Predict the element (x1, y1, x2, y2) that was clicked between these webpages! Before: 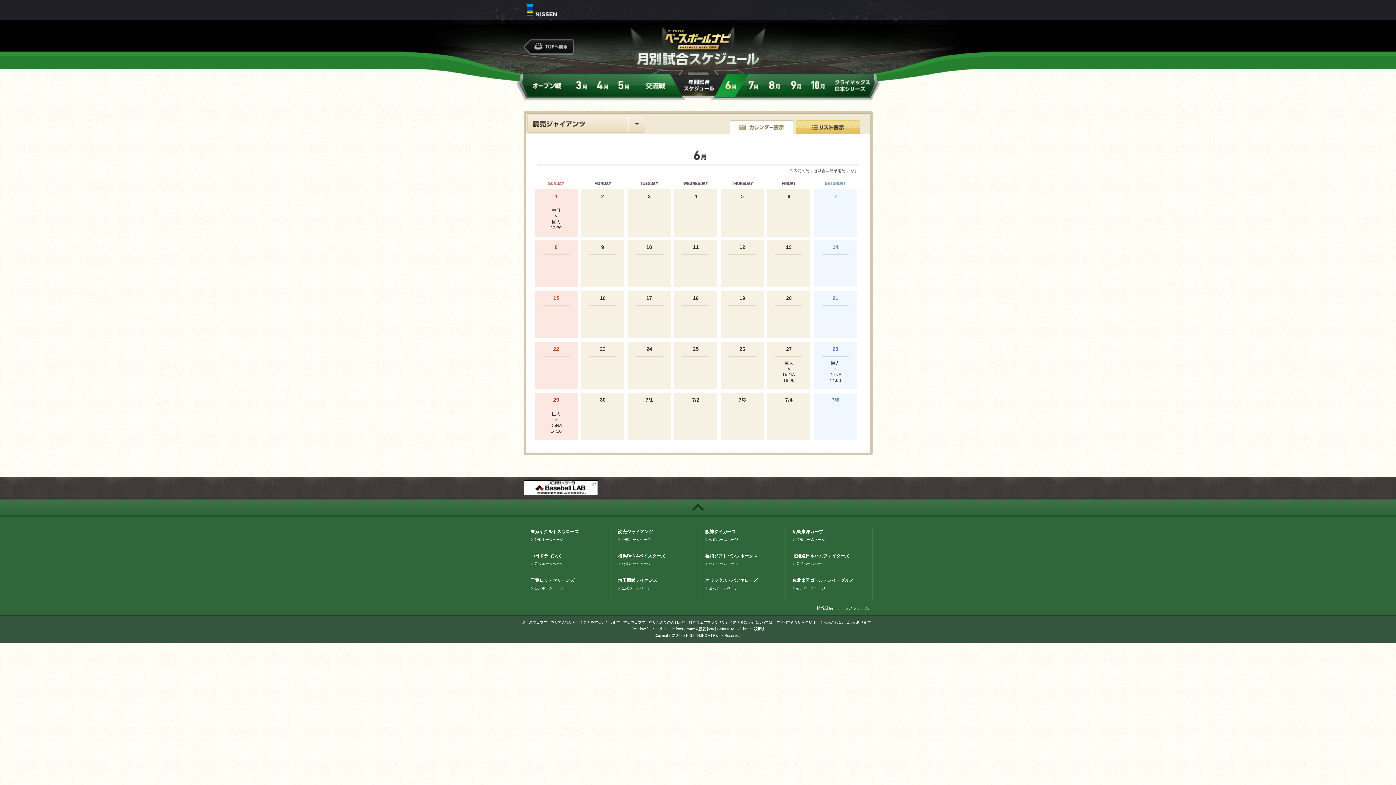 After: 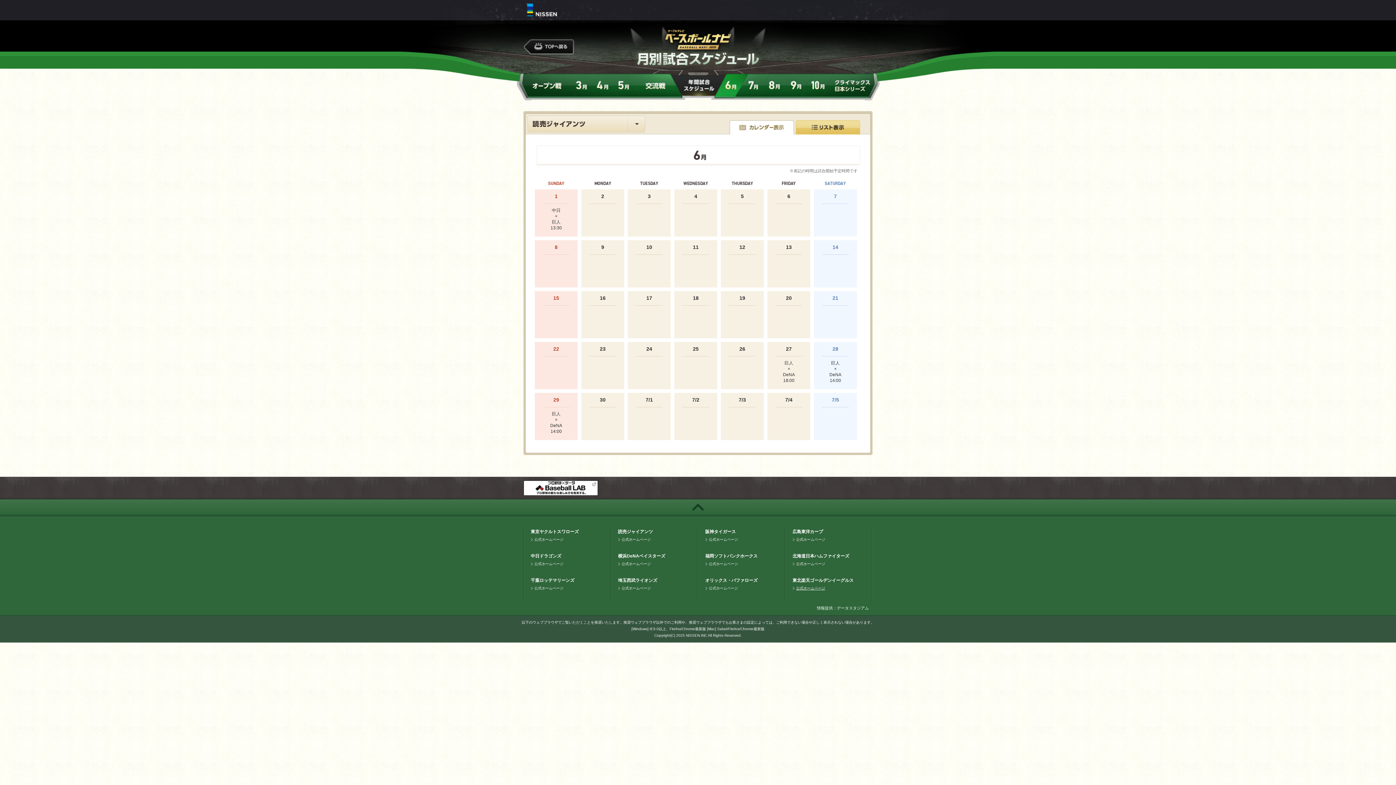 Action: bbox: (792, 586, 825, 590) label: 公式ホームページ